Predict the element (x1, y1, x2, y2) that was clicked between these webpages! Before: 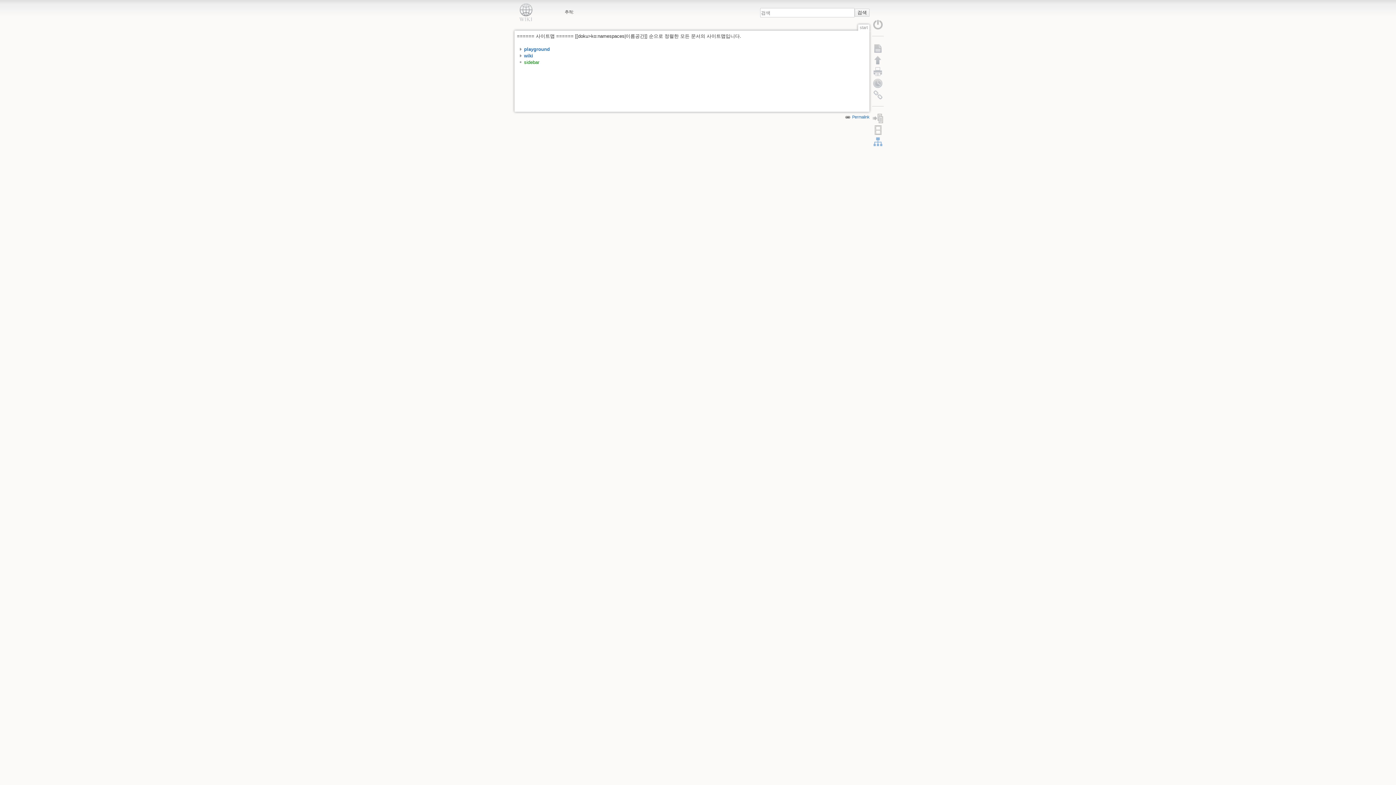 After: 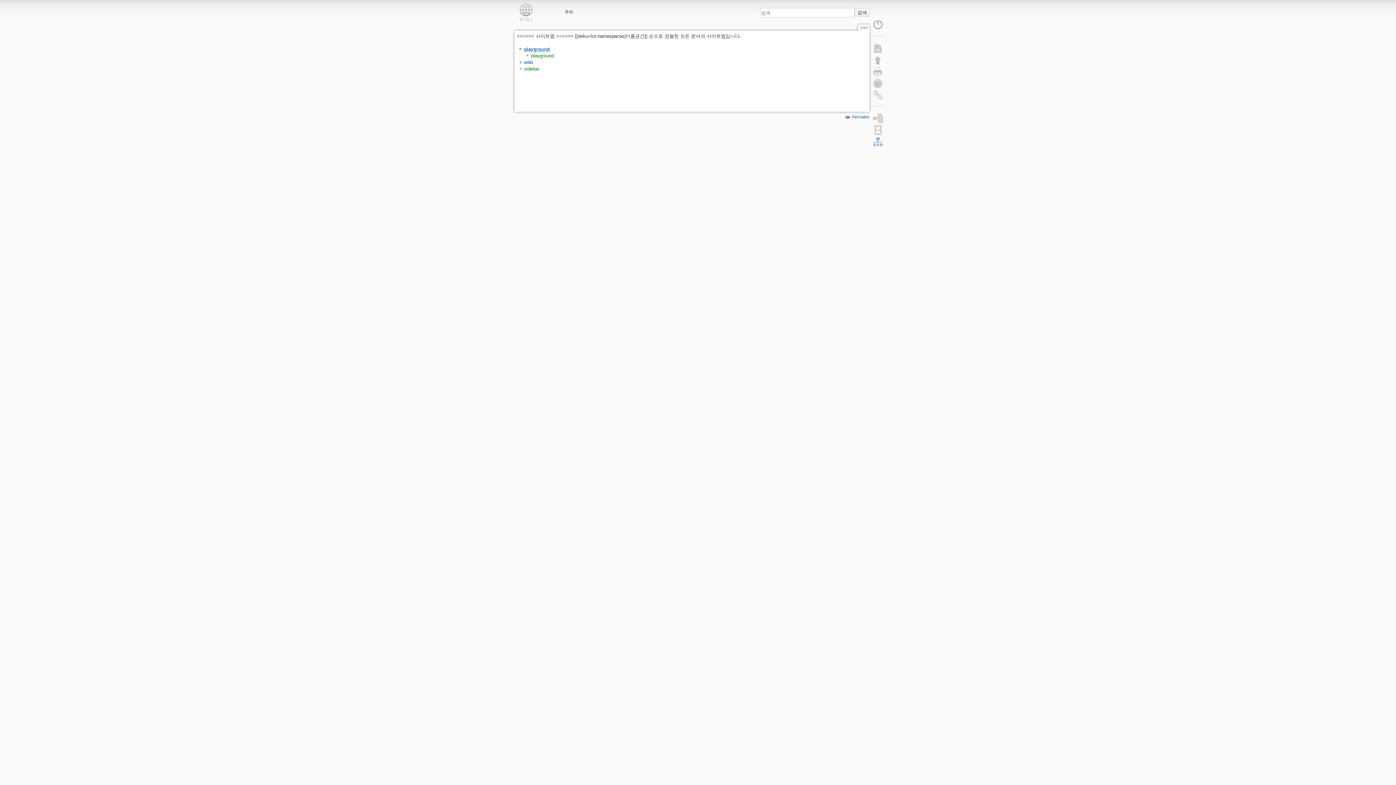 Action: label: playground bbox: (524, 46, 550, 52)